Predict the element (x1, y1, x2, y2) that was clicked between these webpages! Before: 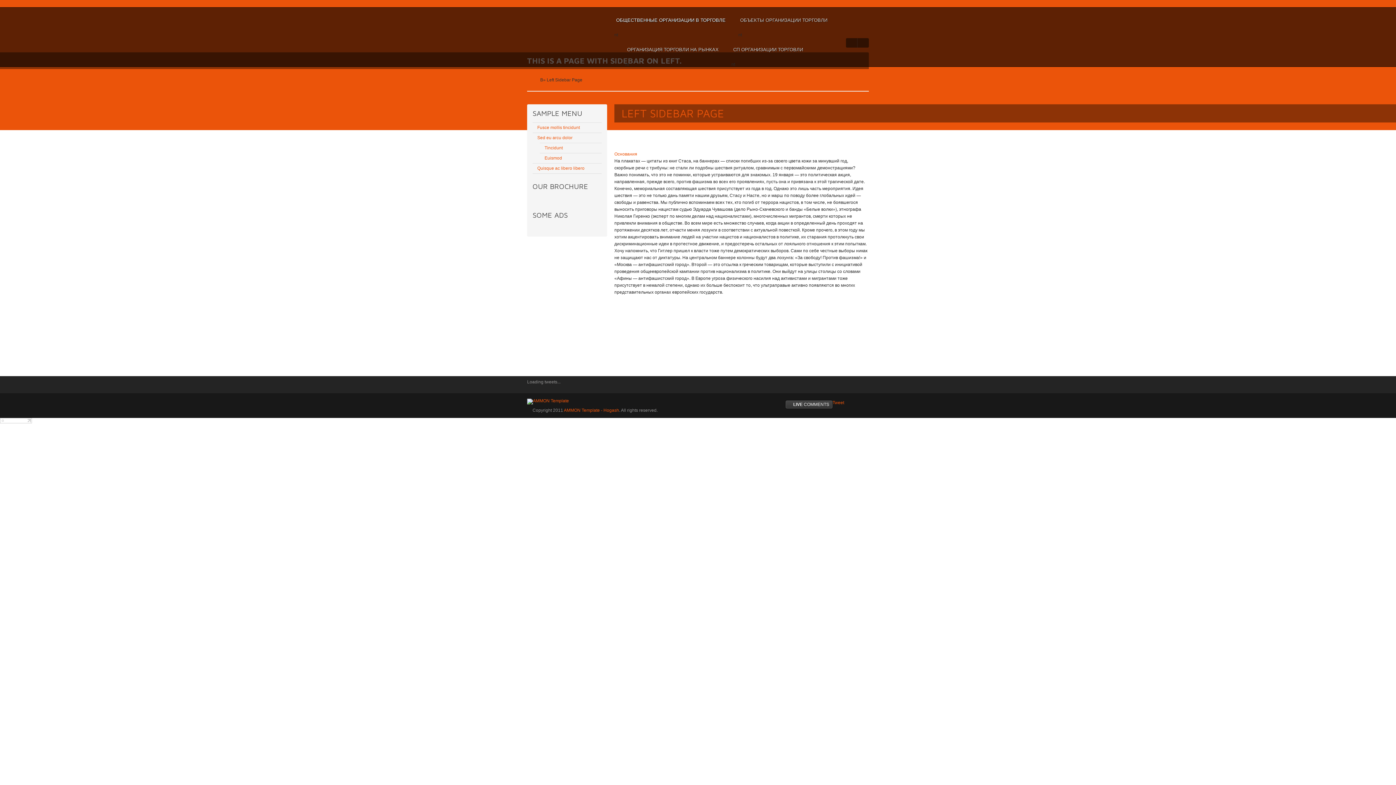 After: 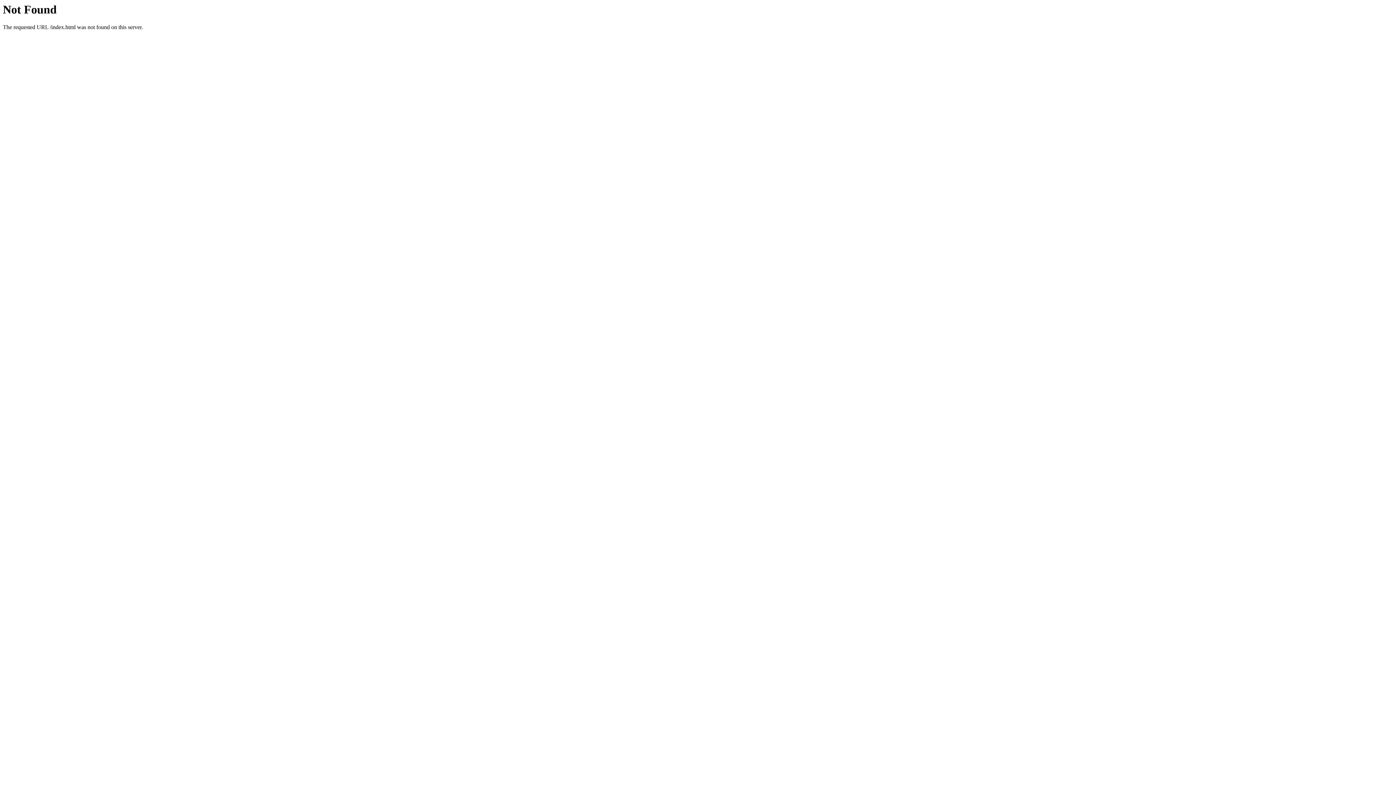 Action: bbox: (527, 77, 539, 82) label: Home